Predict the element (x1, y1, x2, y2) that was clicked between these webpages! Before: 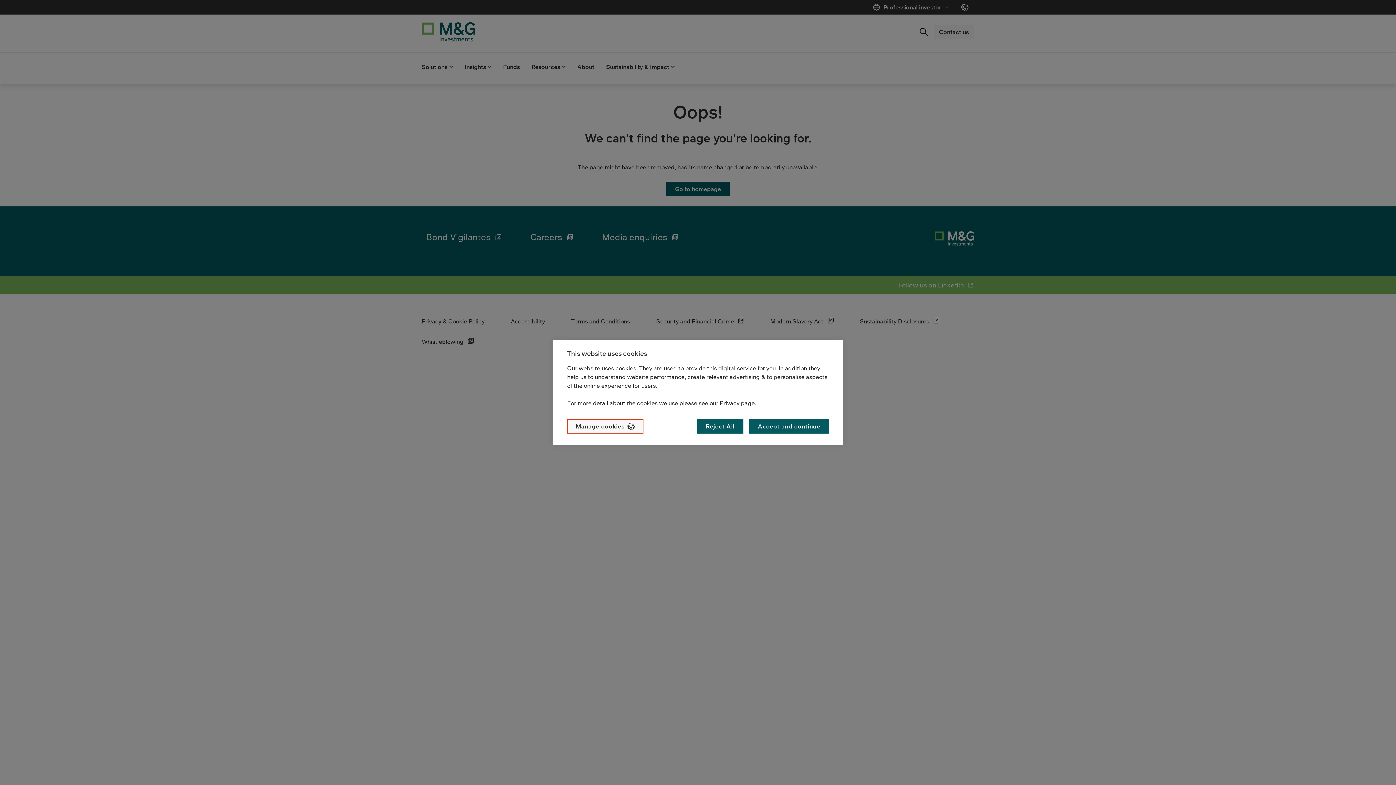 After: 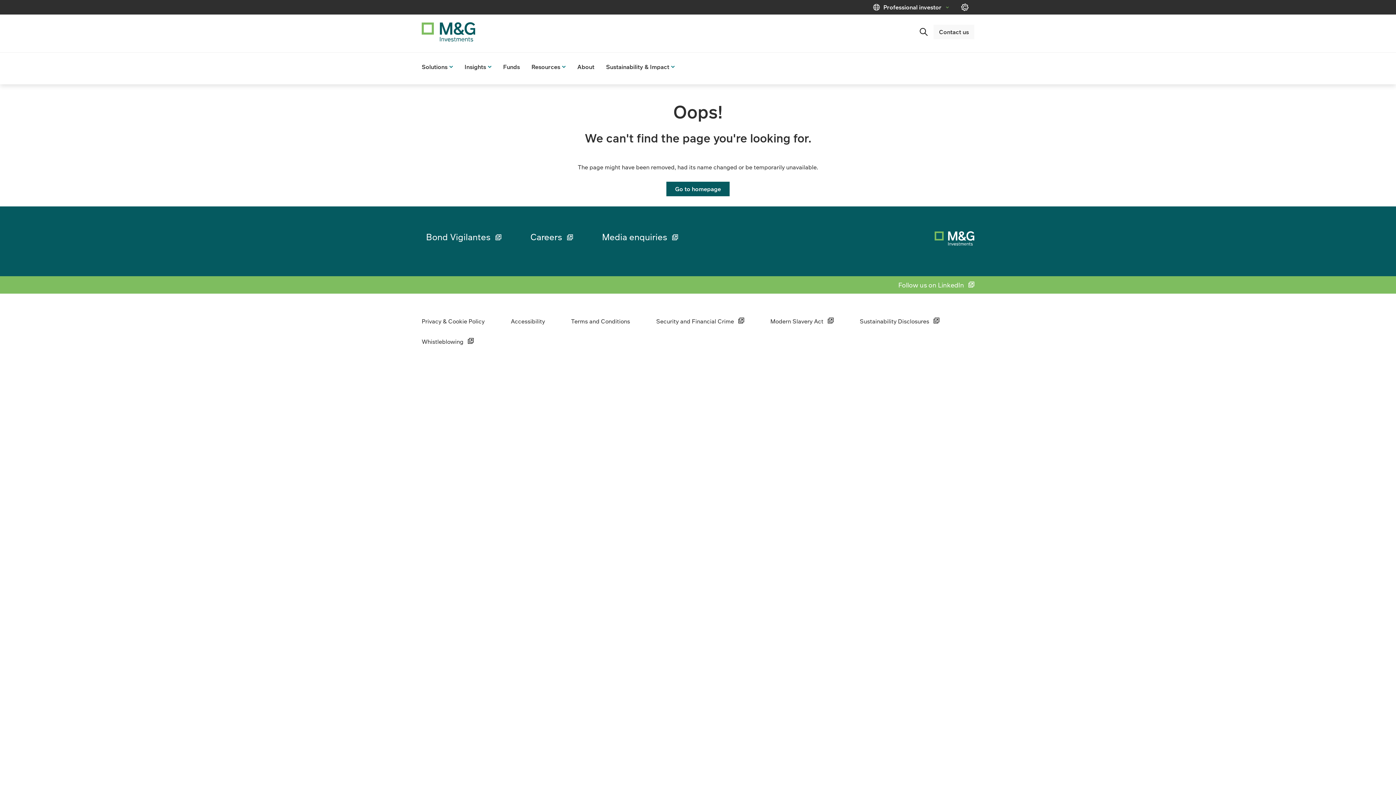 Action: label: Accept and continue bbox: (749, 419, 829, 433)